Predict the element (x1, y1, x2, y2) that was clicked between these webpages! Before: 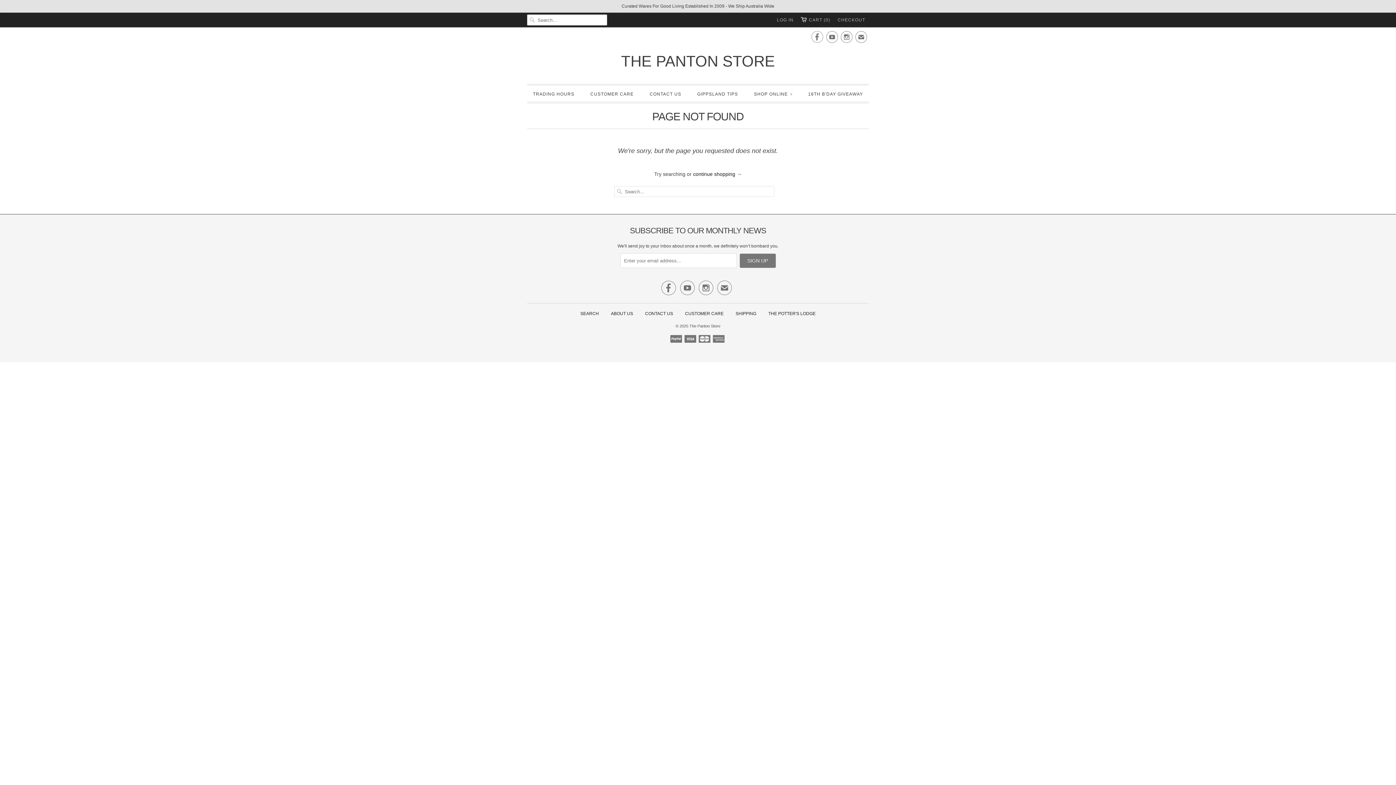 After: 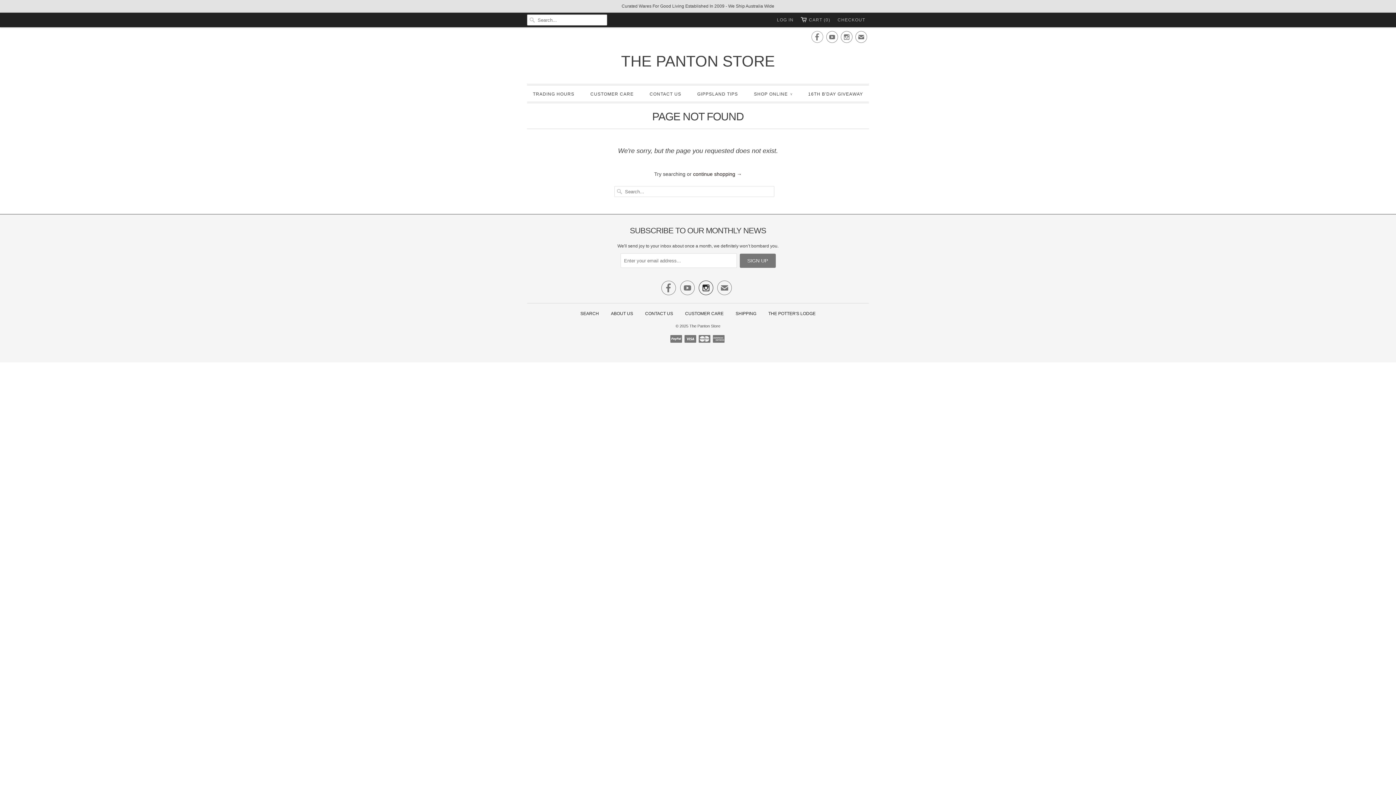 Action: bbox: (698, 286, 713, 293) label: 